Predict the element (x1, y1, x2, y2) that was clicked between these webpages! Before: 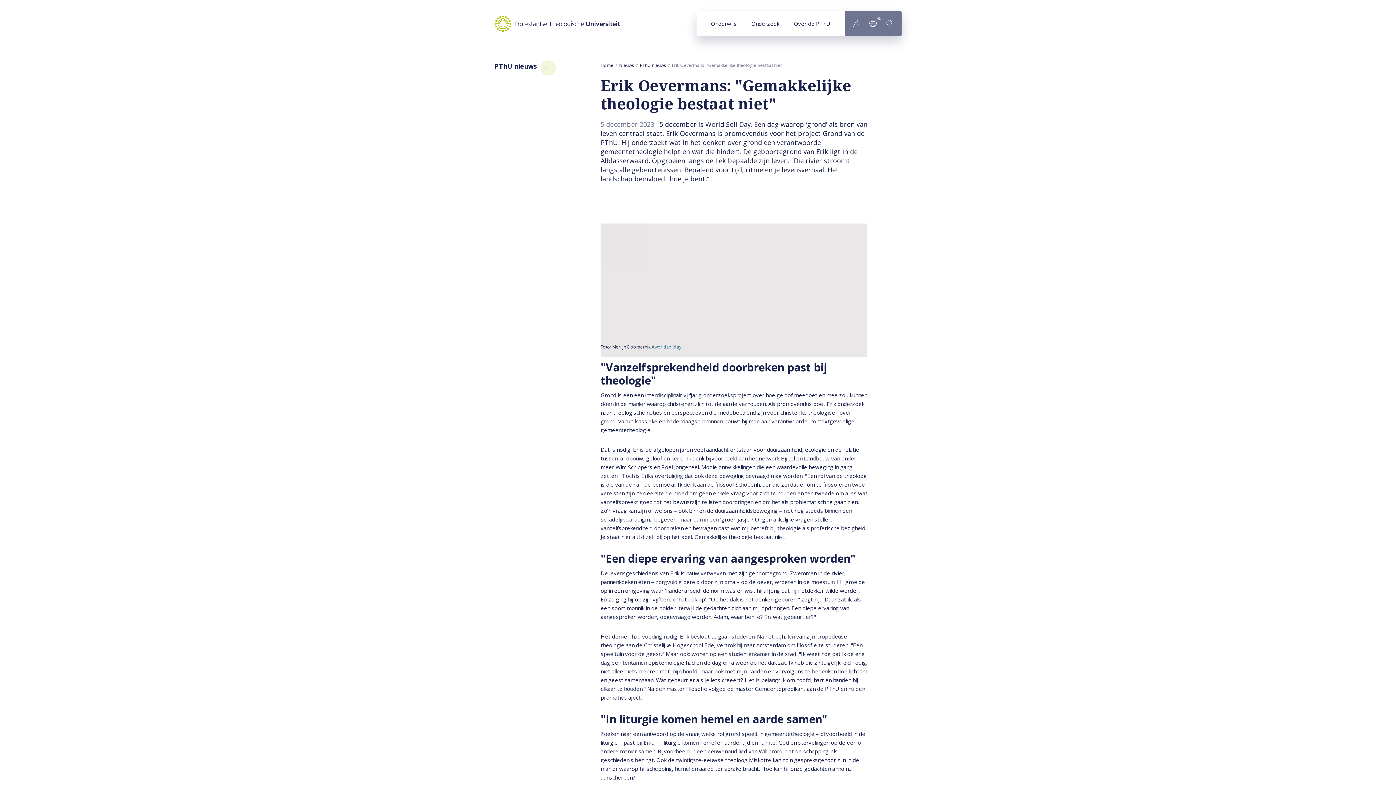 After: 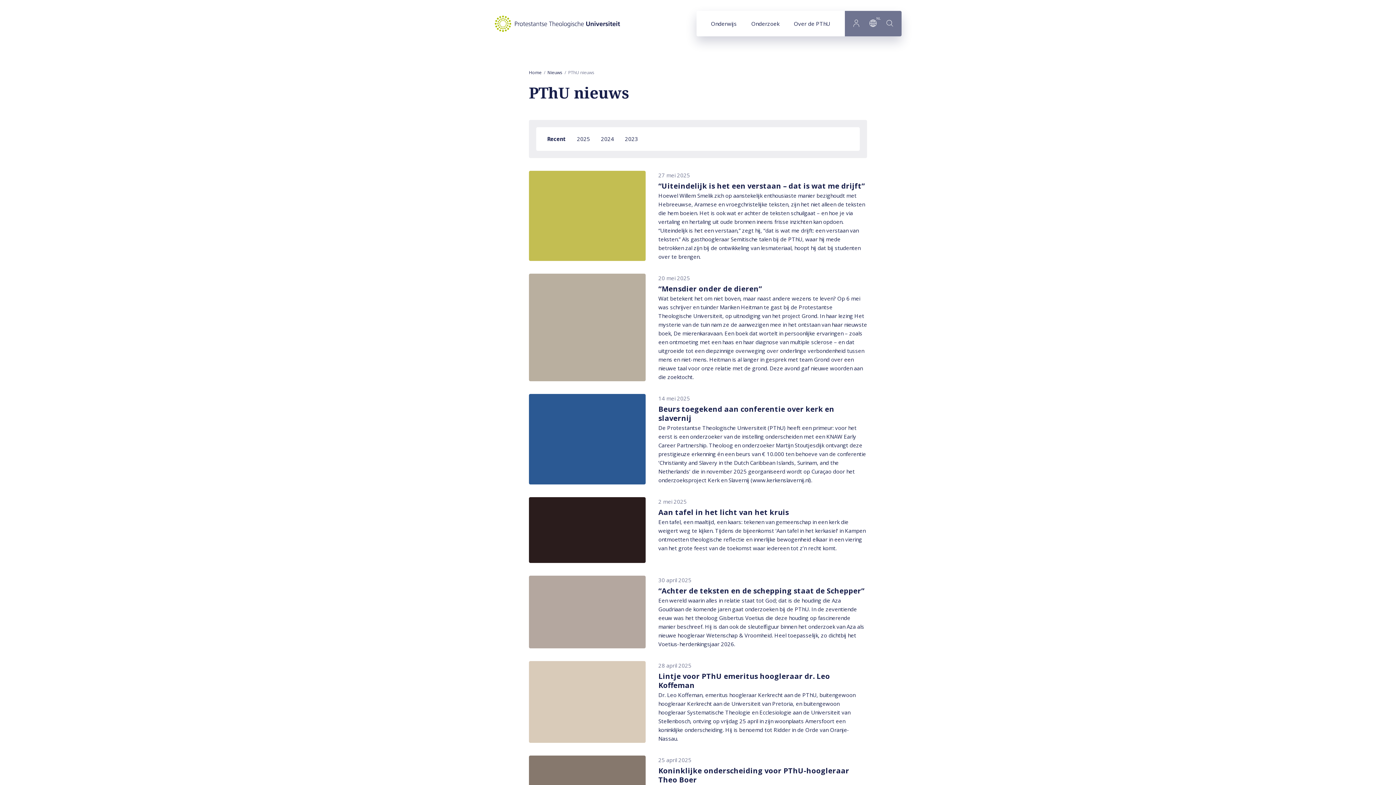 Action: bbox: (619, 62, 634, 68) label: Nieuws